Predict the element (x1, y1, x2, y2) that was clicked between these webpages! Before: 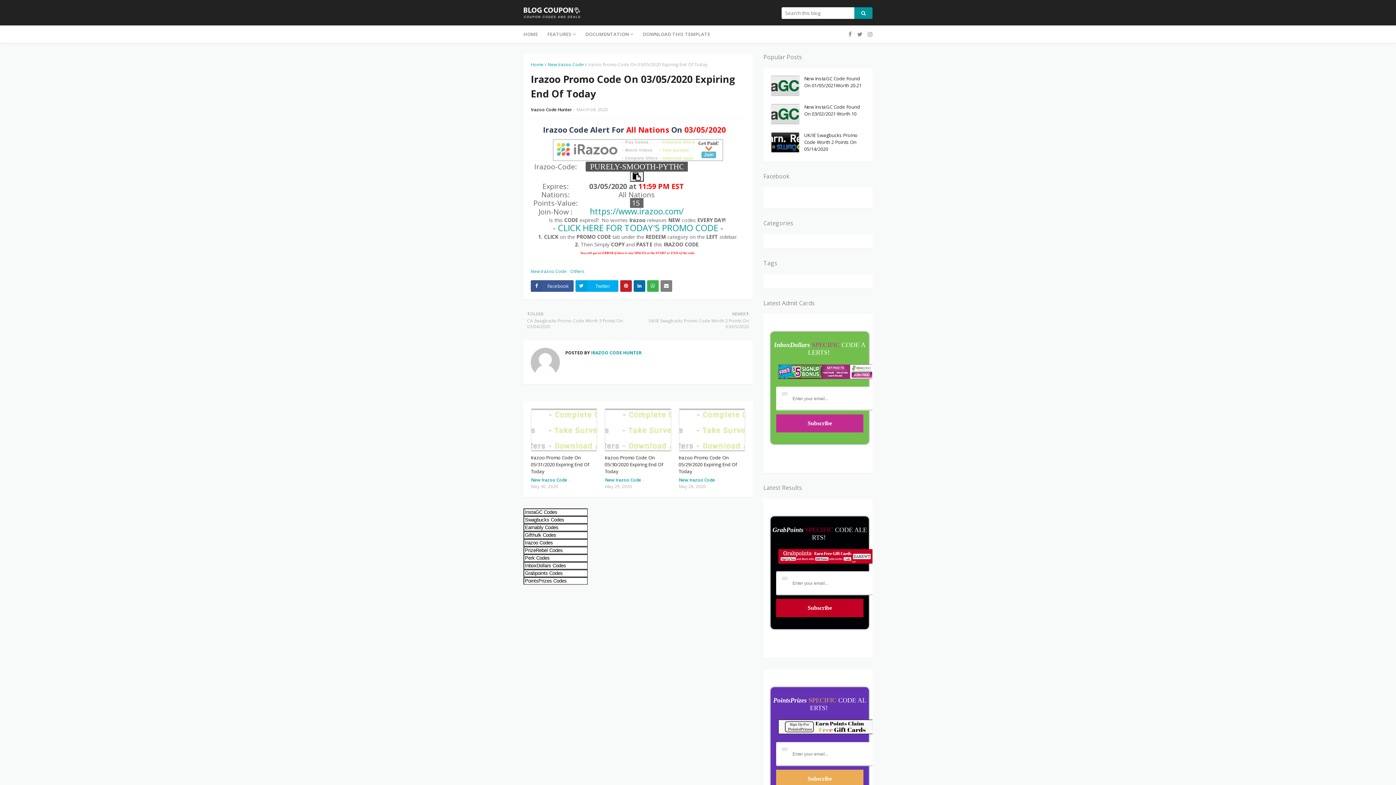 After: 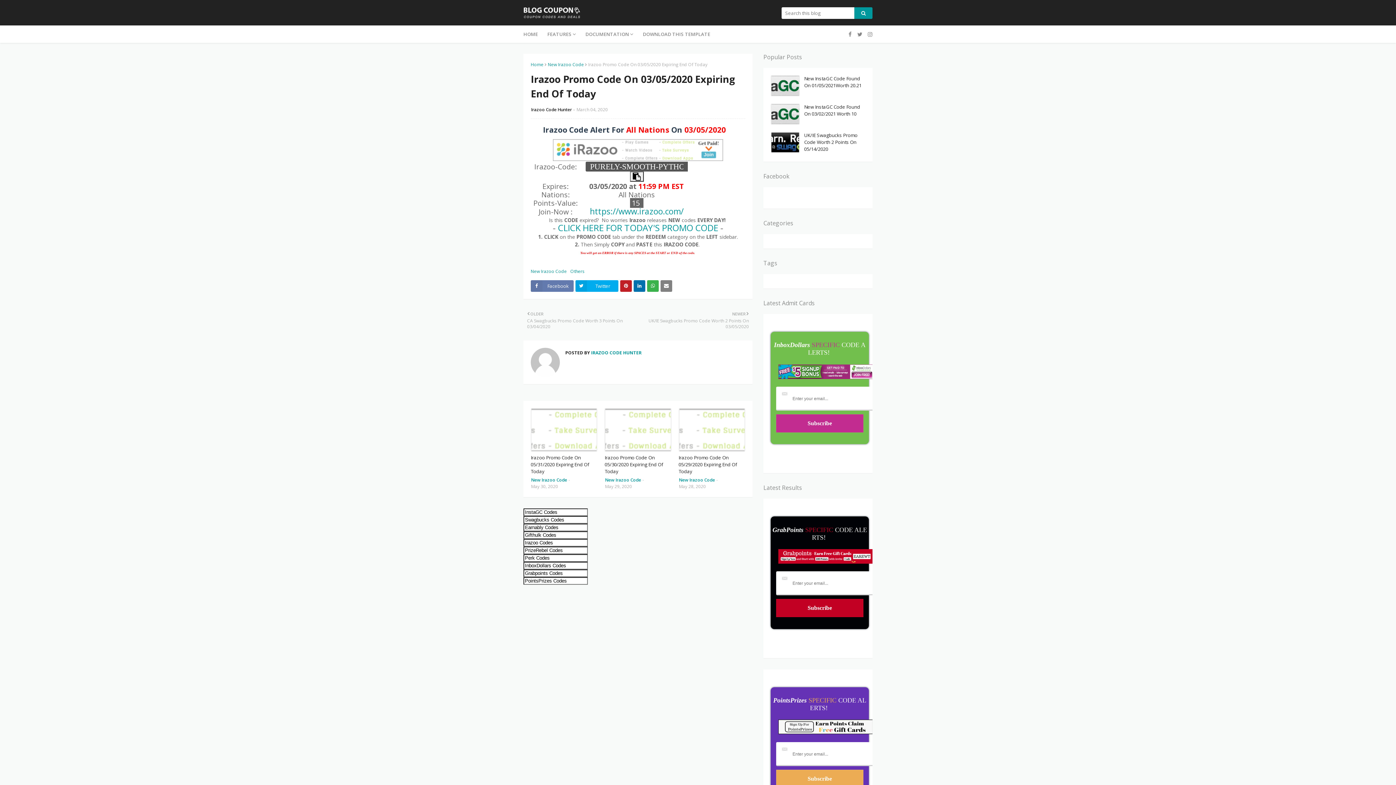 Action: label: Facebook bbox: (530, 280, 573, 292)